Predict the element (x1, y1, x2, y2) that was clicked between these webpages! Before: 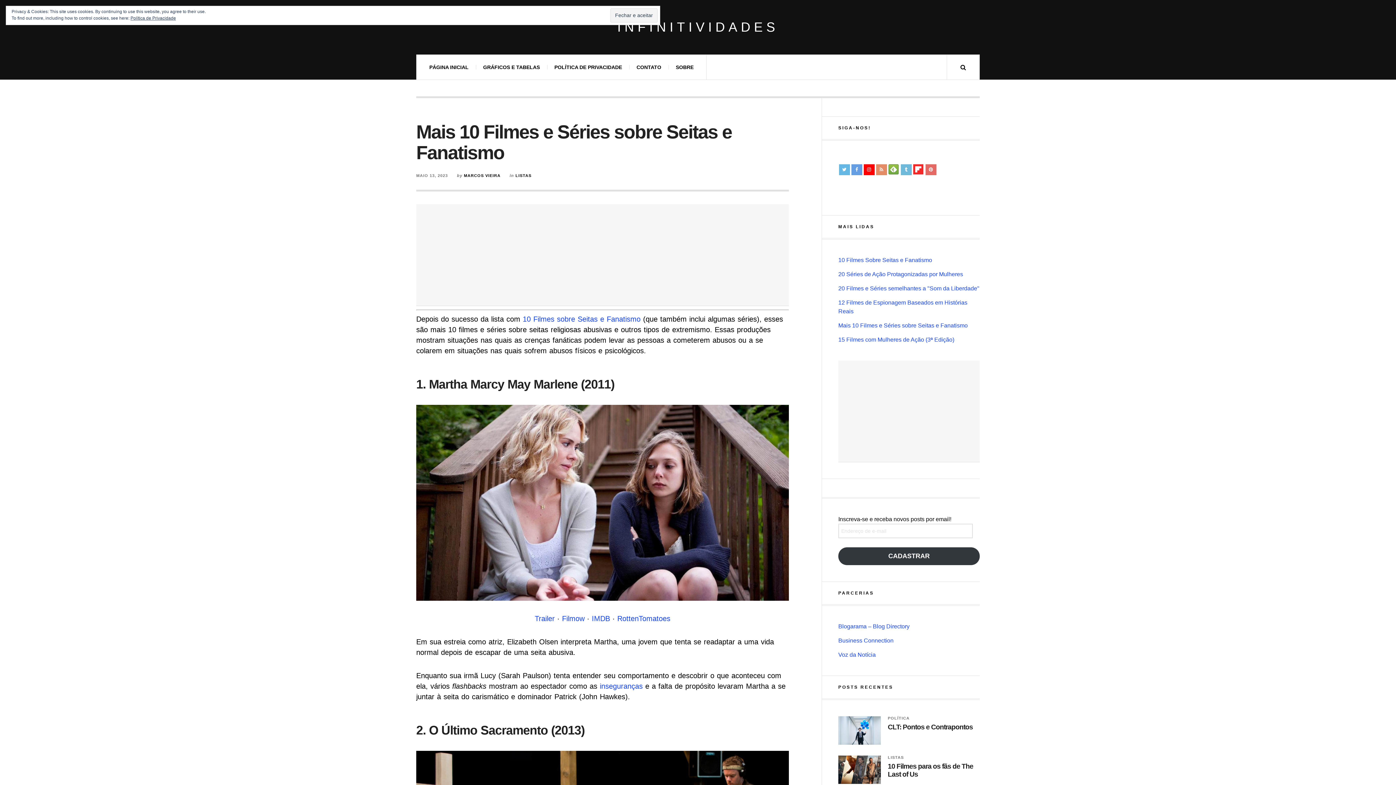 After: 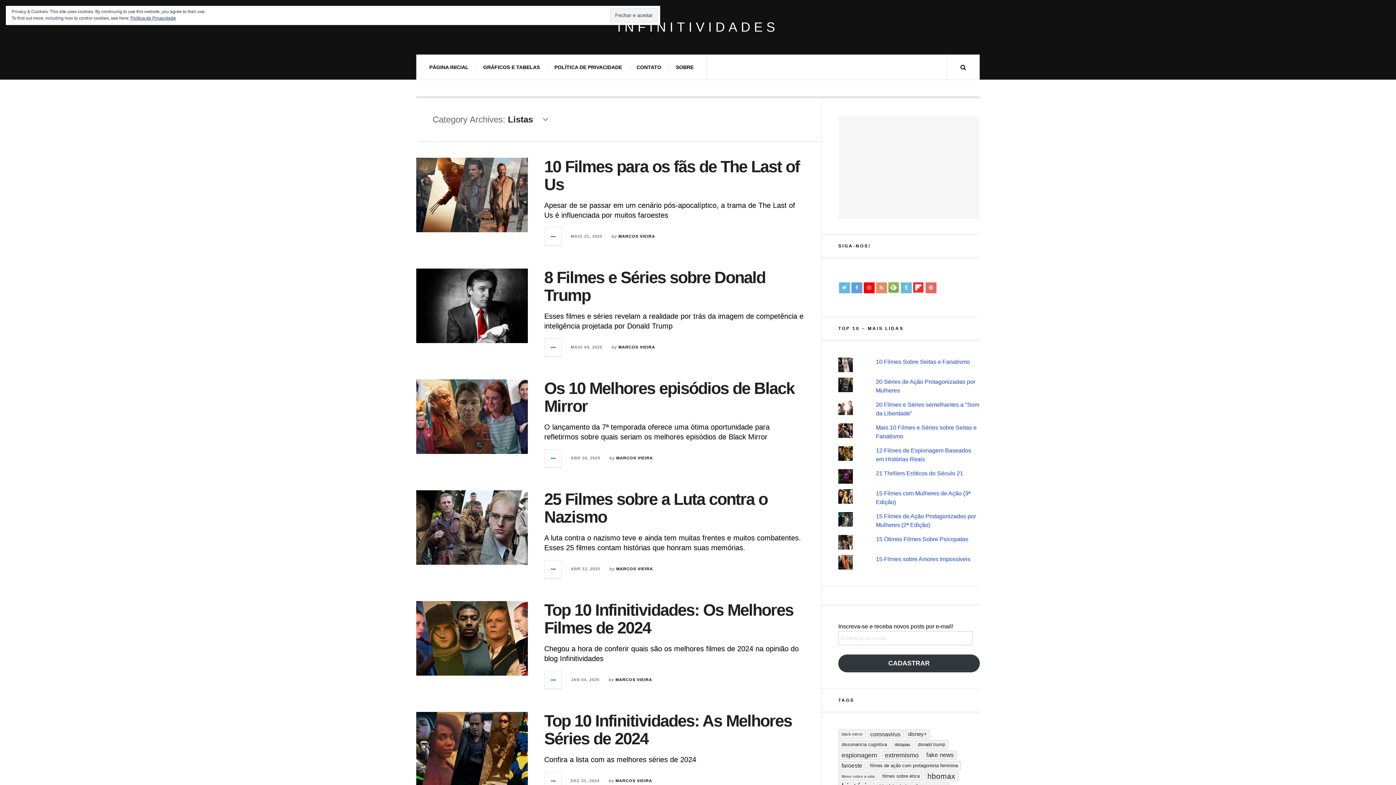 Action: bbox: (888, 755, 904, 759) label: LISTAS